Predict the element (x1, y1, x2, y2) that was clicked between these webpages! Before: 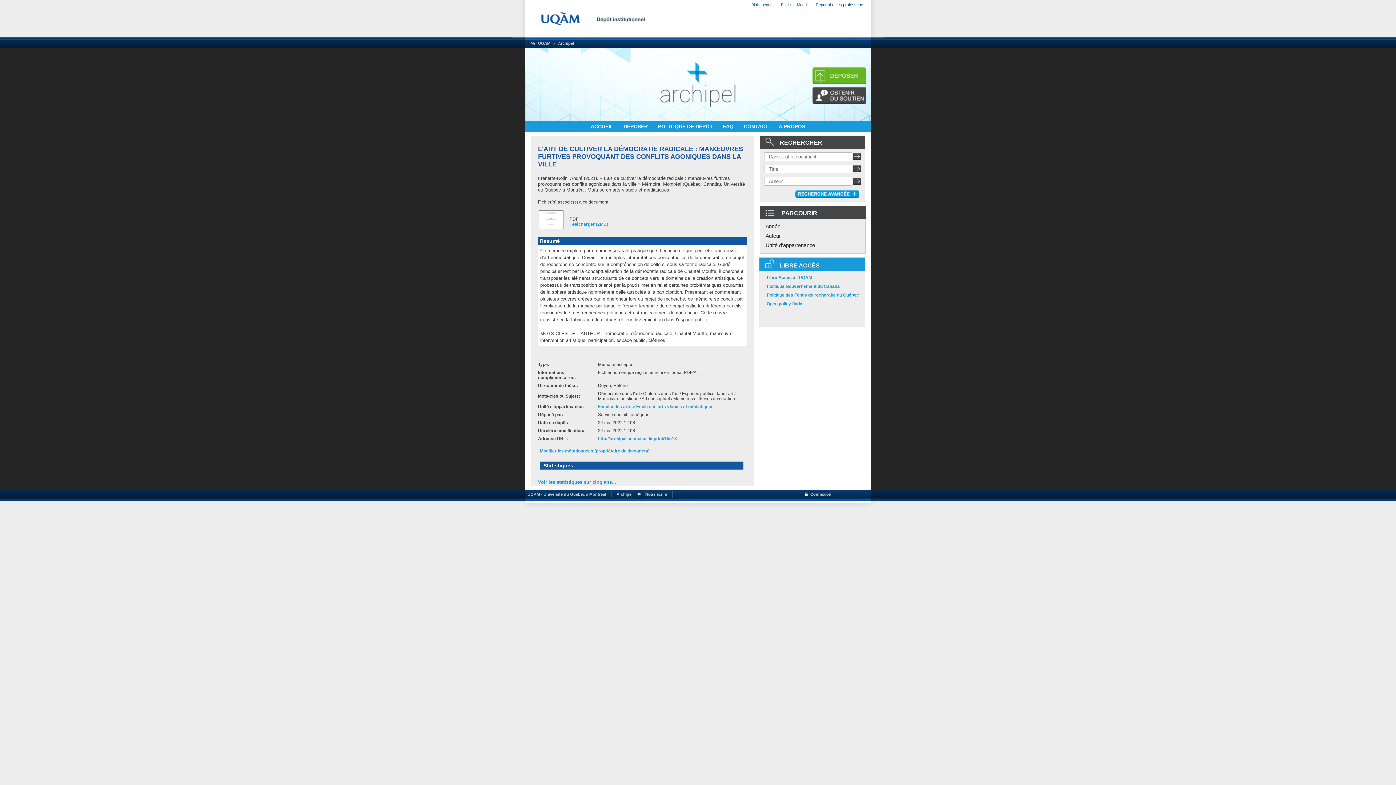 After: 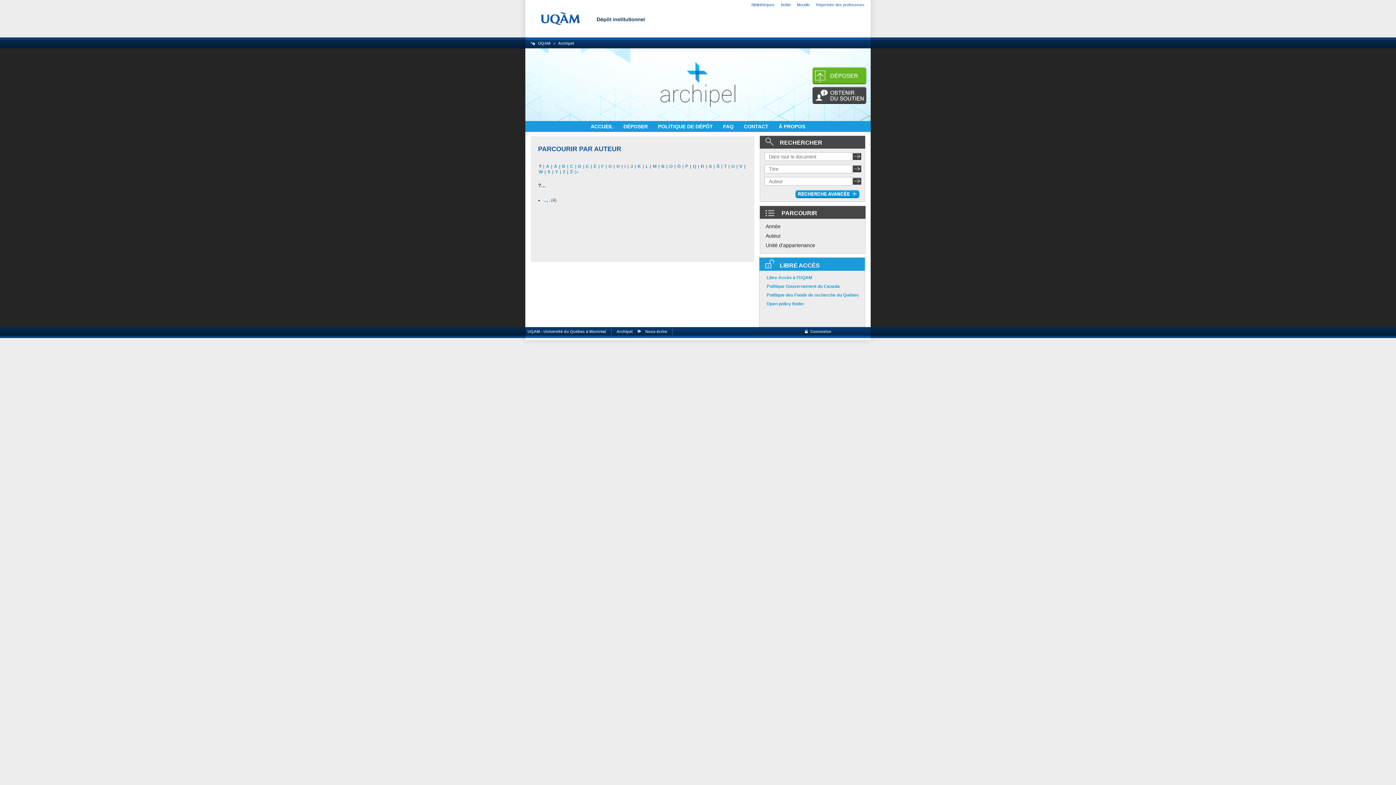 Action: bbox: (765, 233, 781, 238) label: Auteur